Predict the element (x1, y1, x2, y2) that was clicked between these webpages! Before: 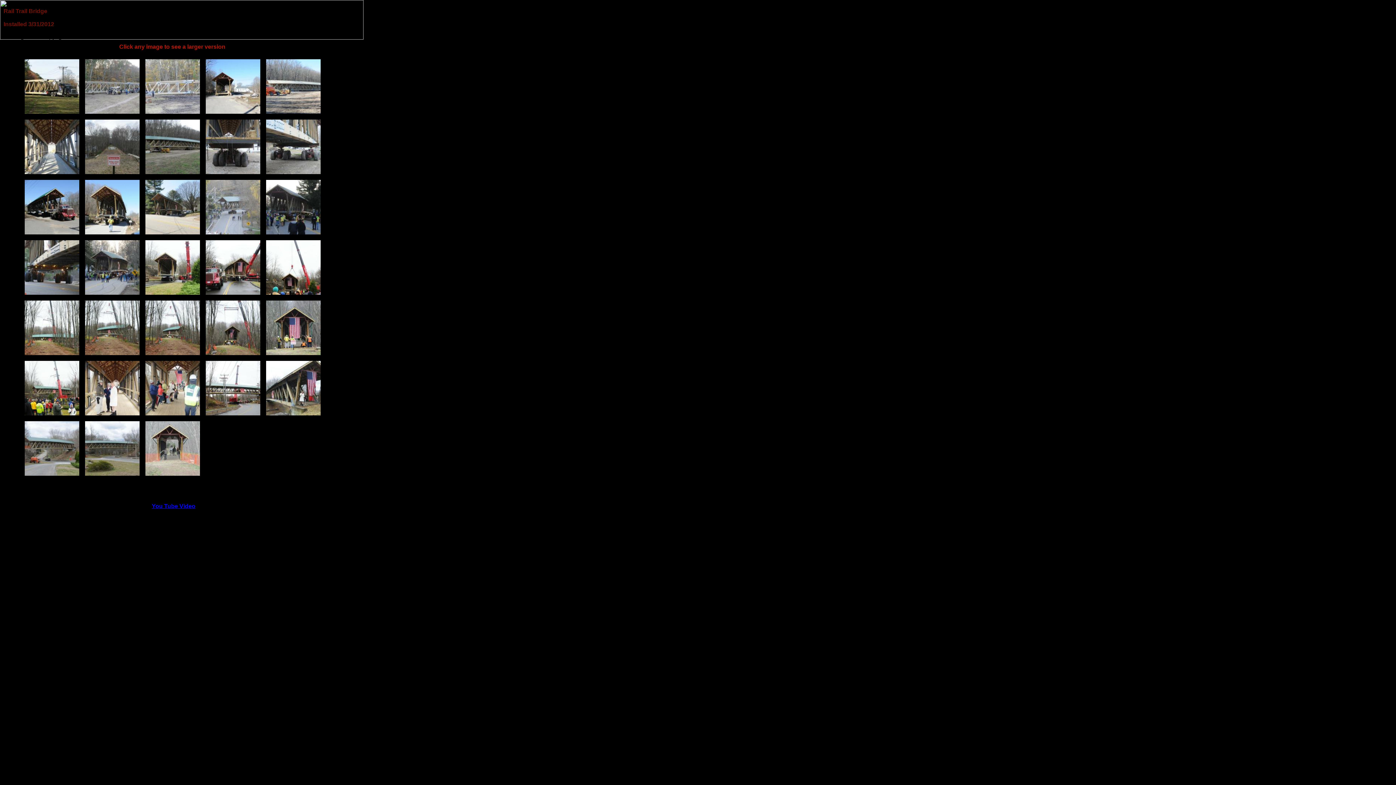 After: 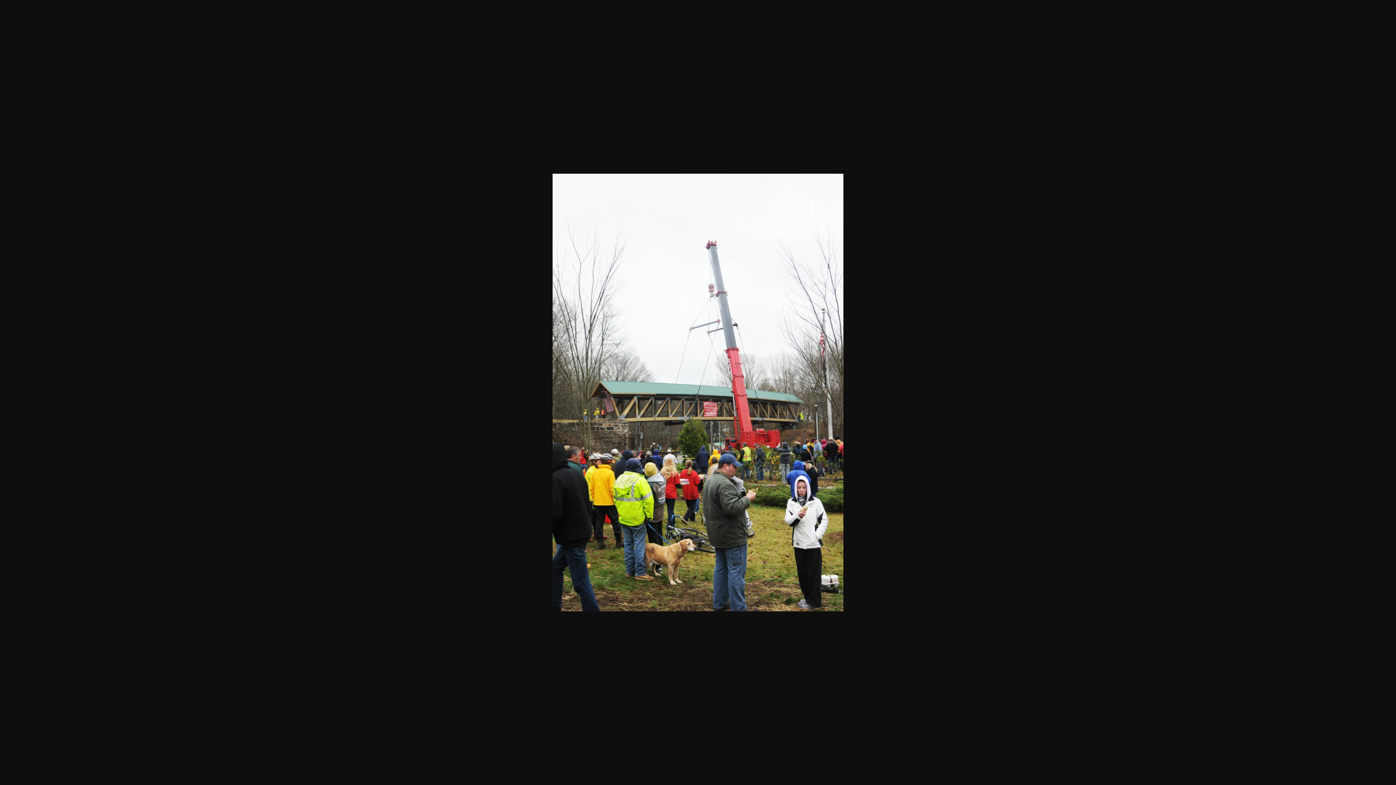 Action: bbox: (21, 413, 82, 419)